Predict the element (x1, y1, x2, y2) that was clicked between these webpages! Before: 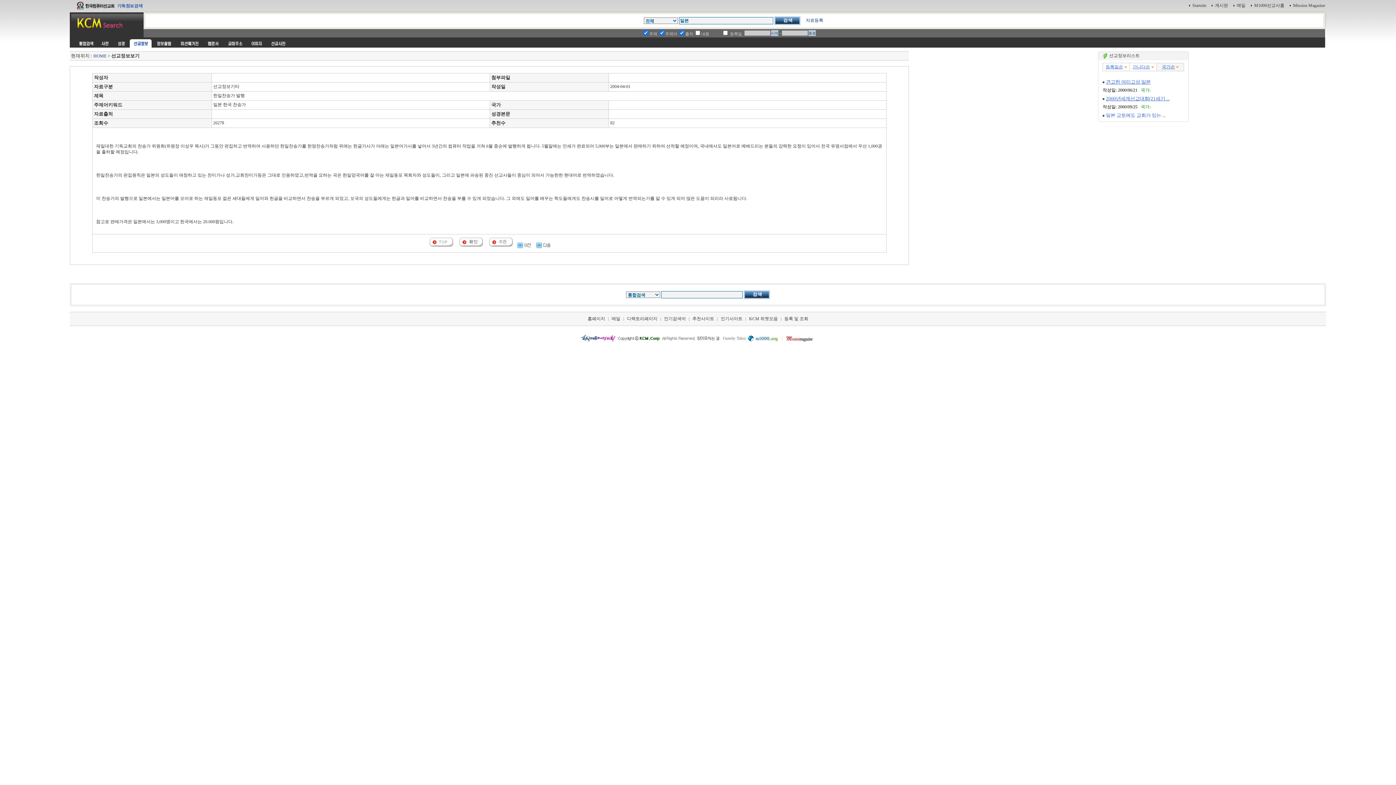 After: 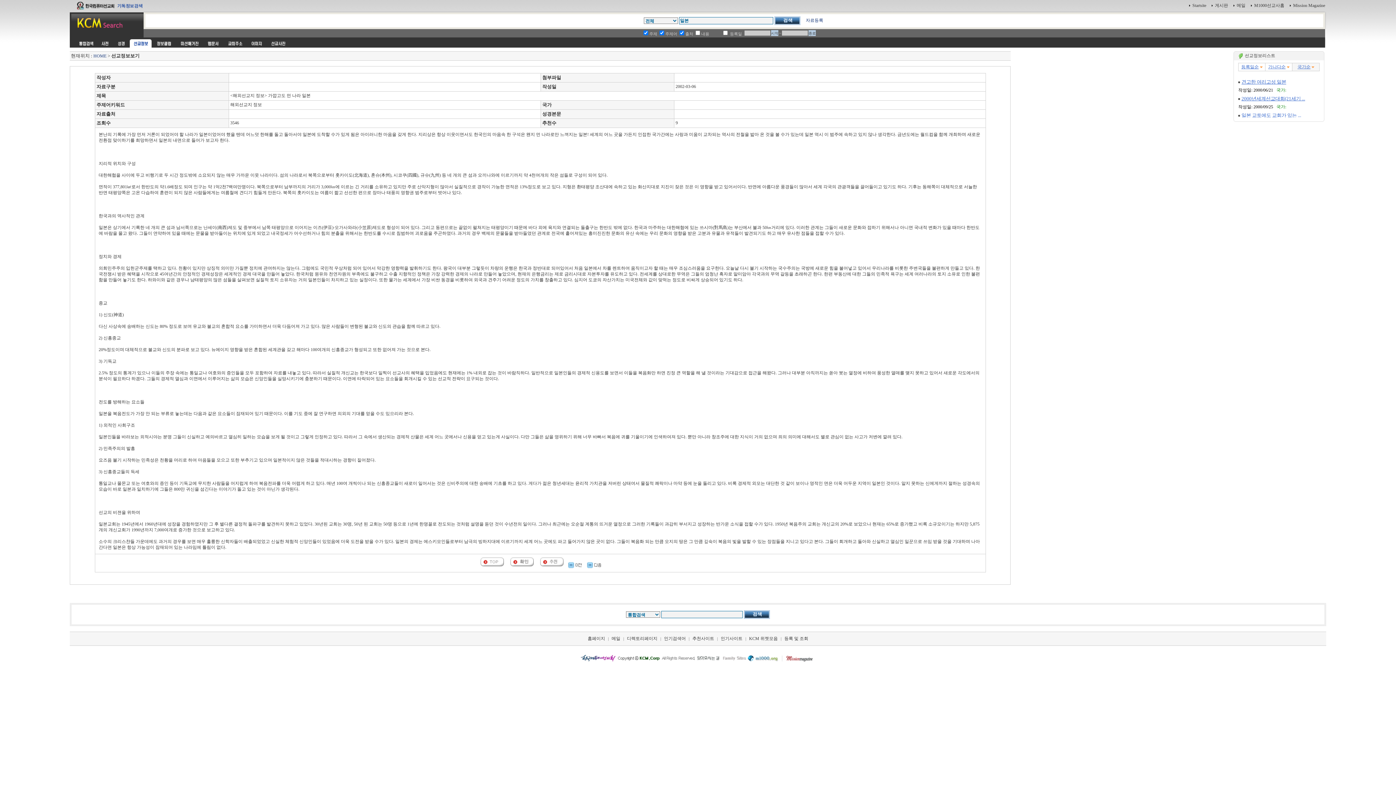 Action: bbox: (516, 242, 532, 247)